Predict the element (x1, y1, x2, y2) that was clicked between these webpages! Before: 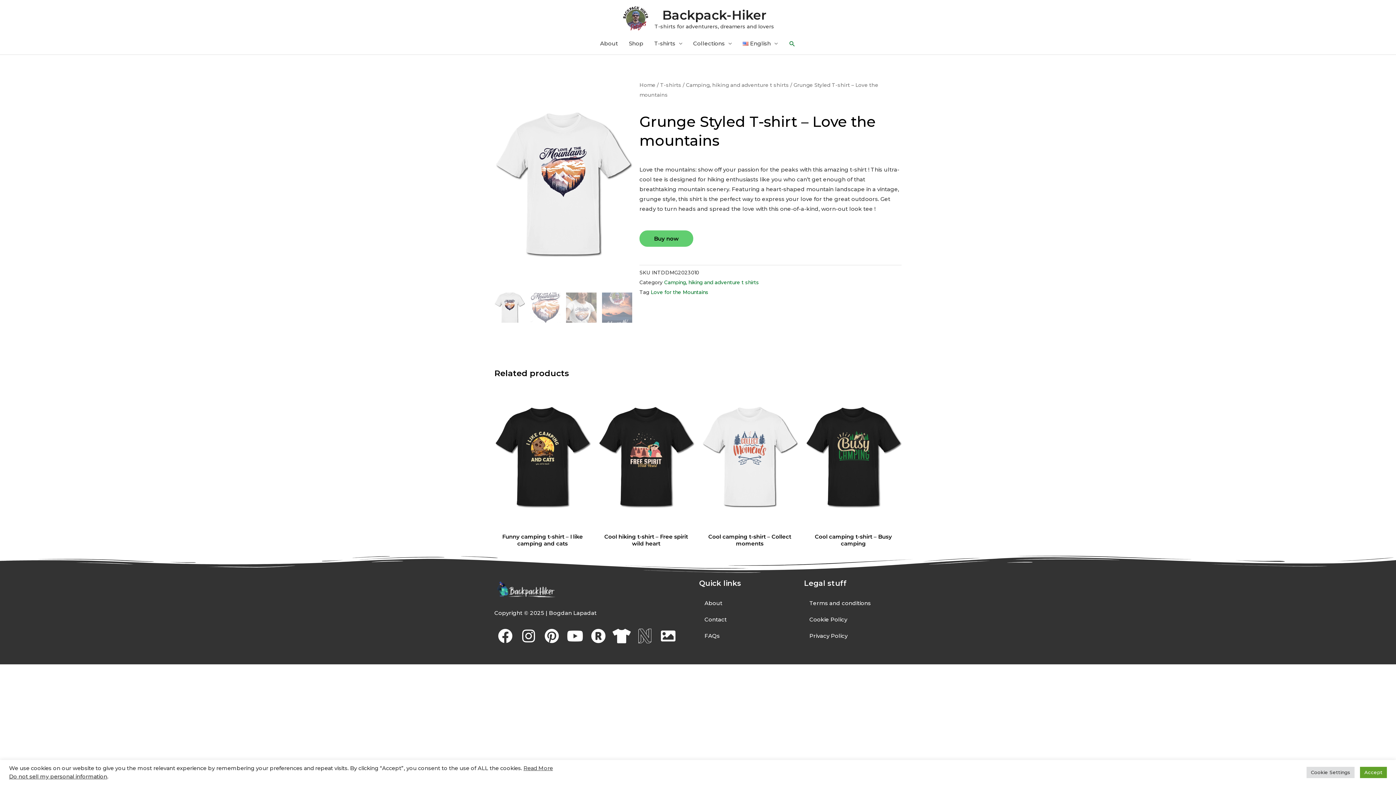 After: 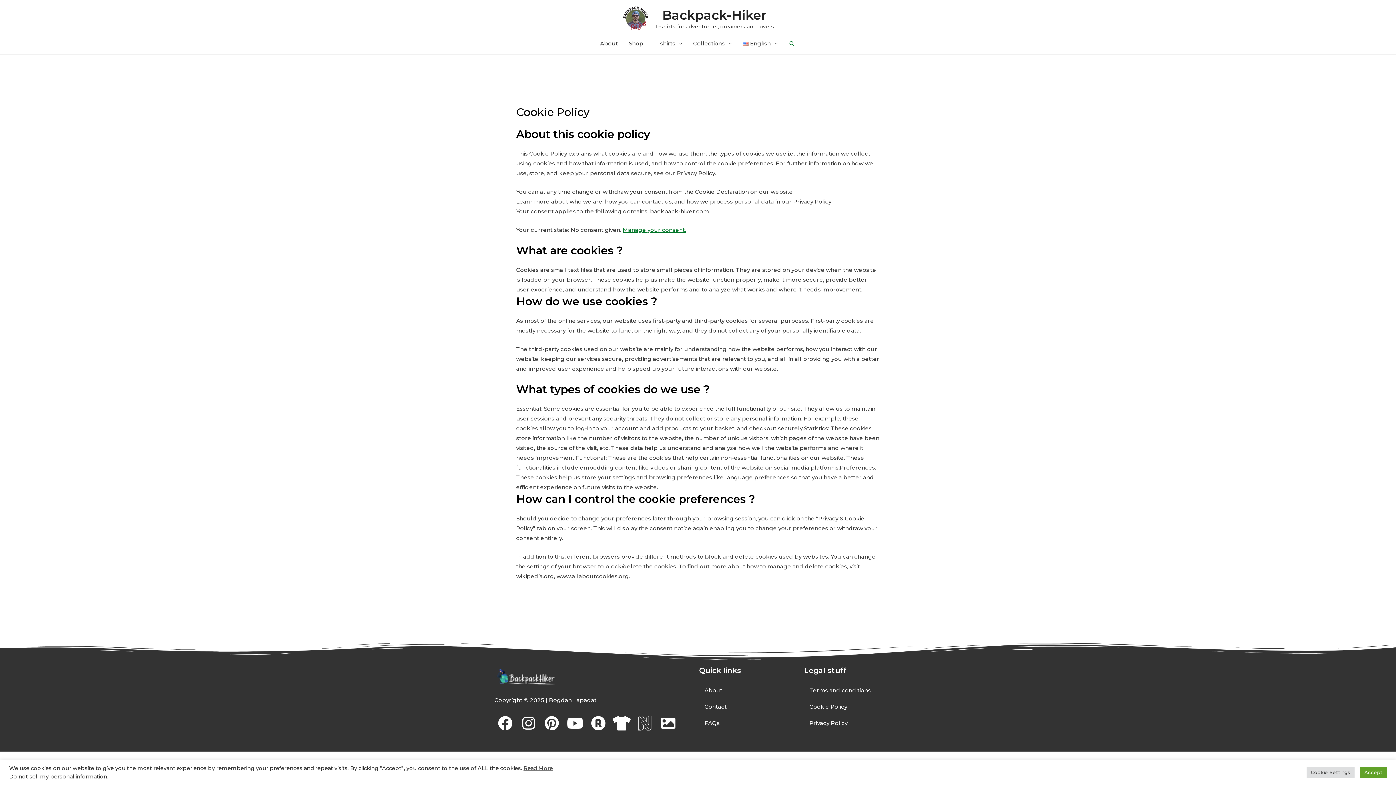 Action: bbox: (523, 765, 553, 772) label: Read More